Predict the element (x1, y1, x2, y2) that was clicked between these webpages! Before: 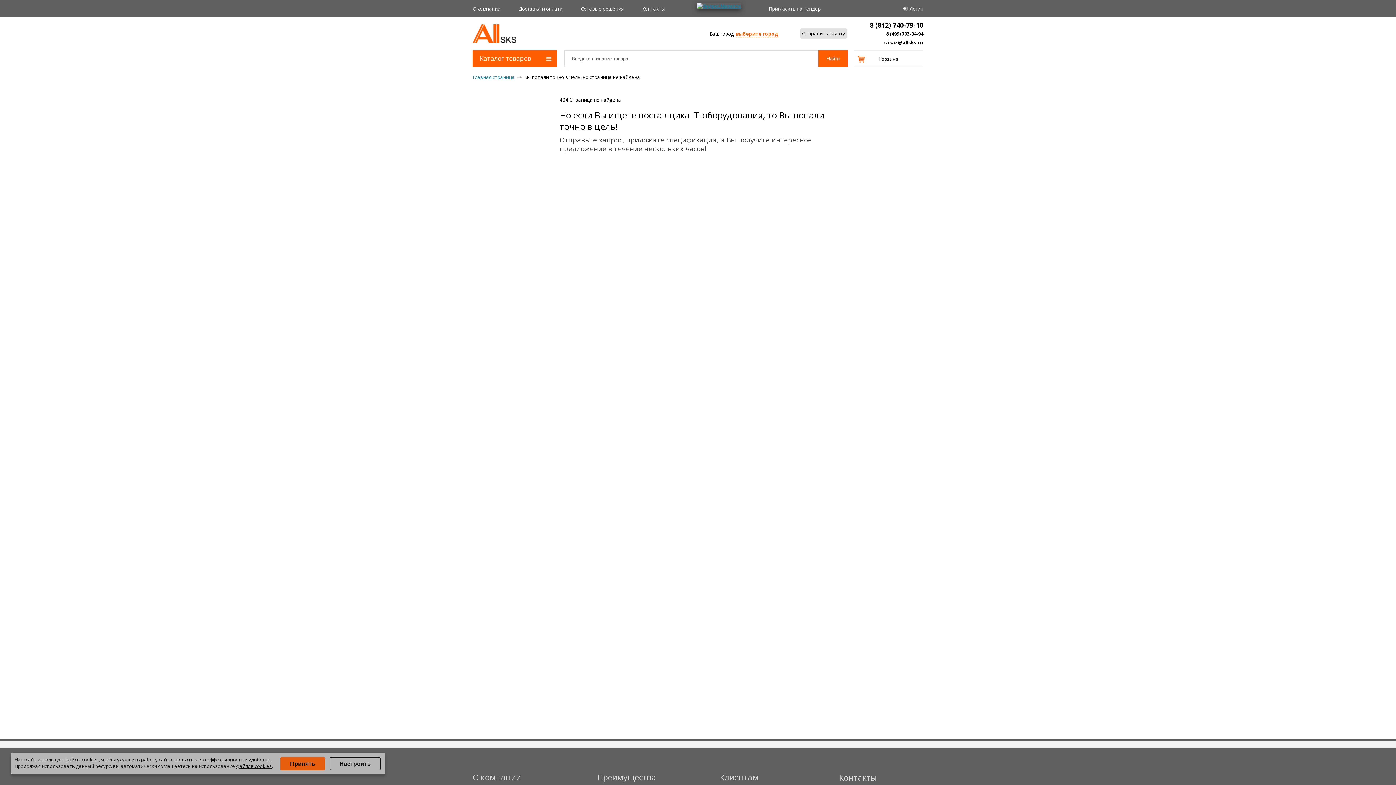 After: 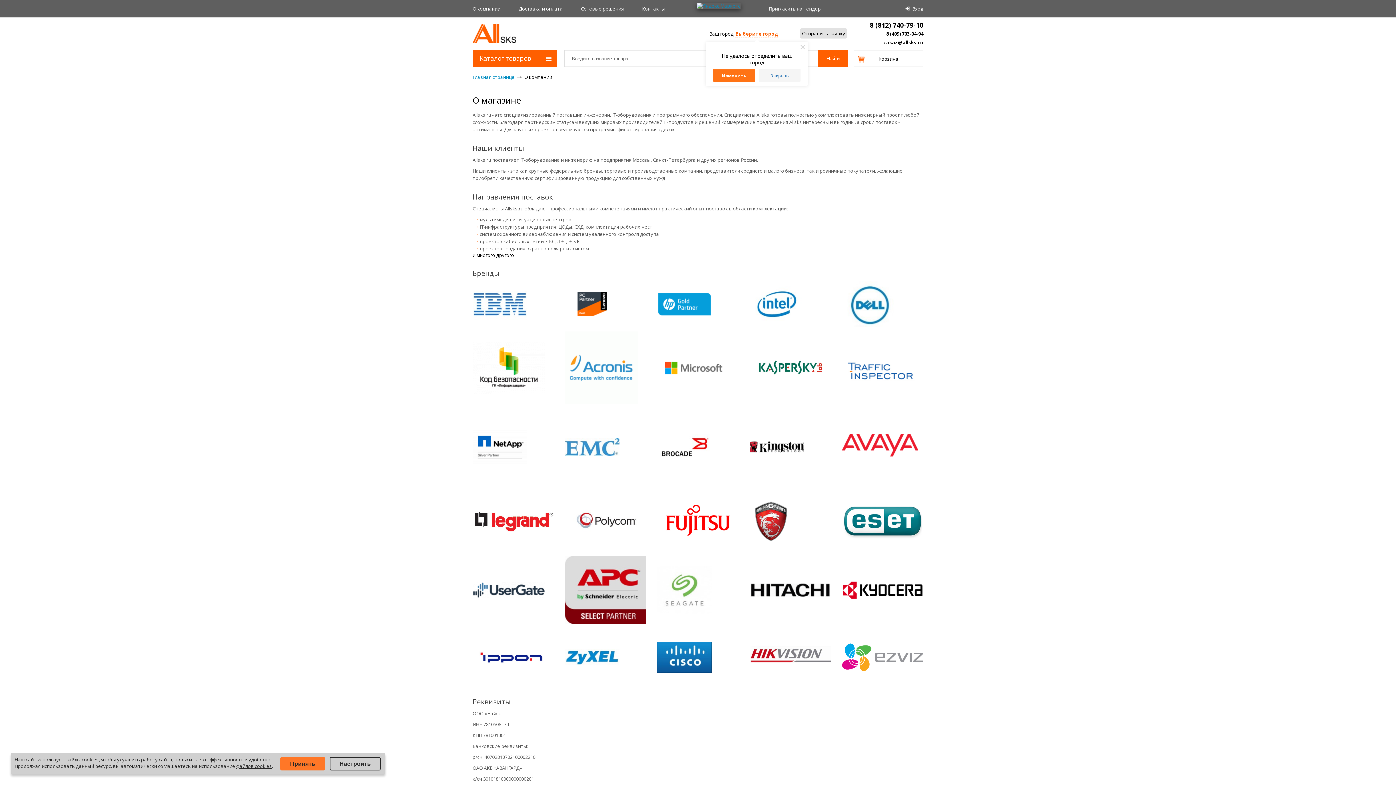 Action: bbox: (472, 5, 500, 12) label: О компании